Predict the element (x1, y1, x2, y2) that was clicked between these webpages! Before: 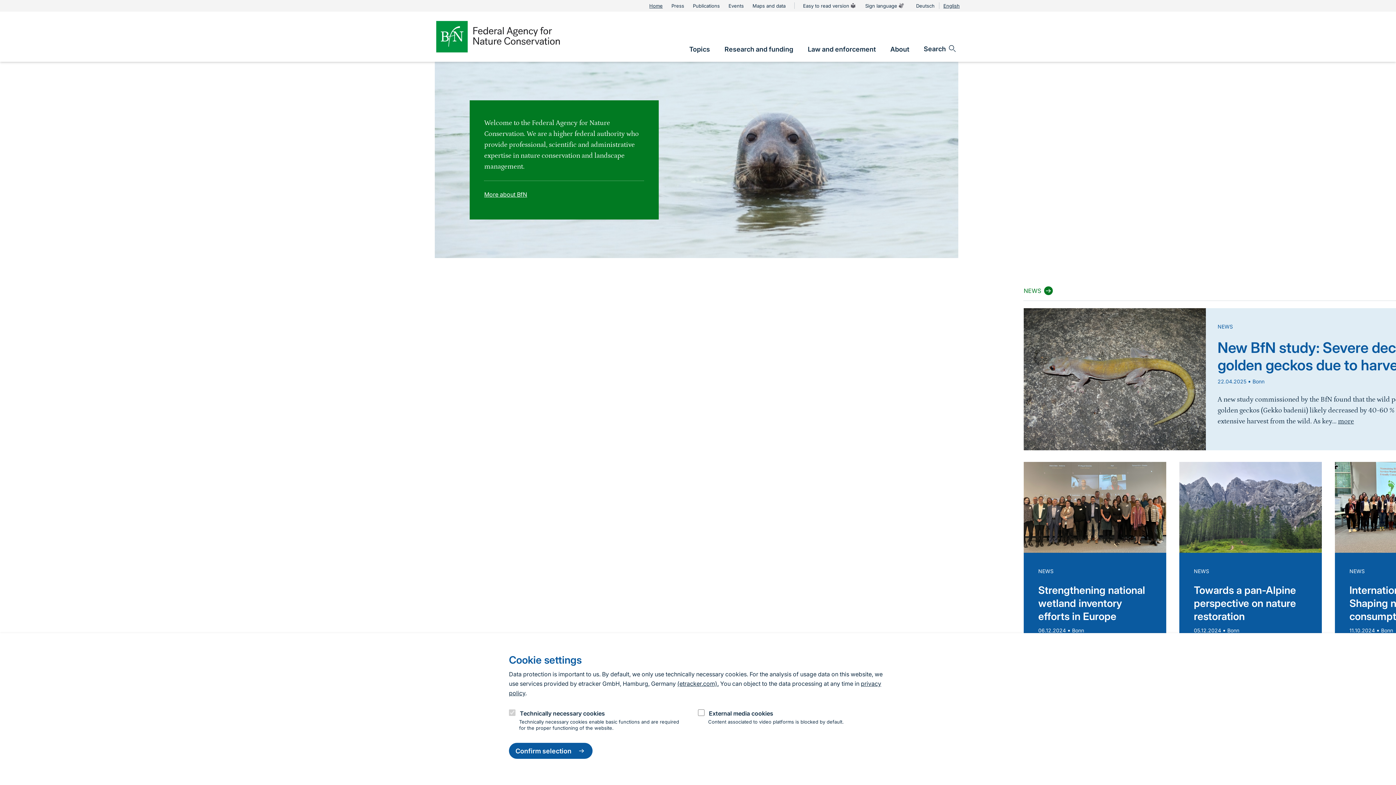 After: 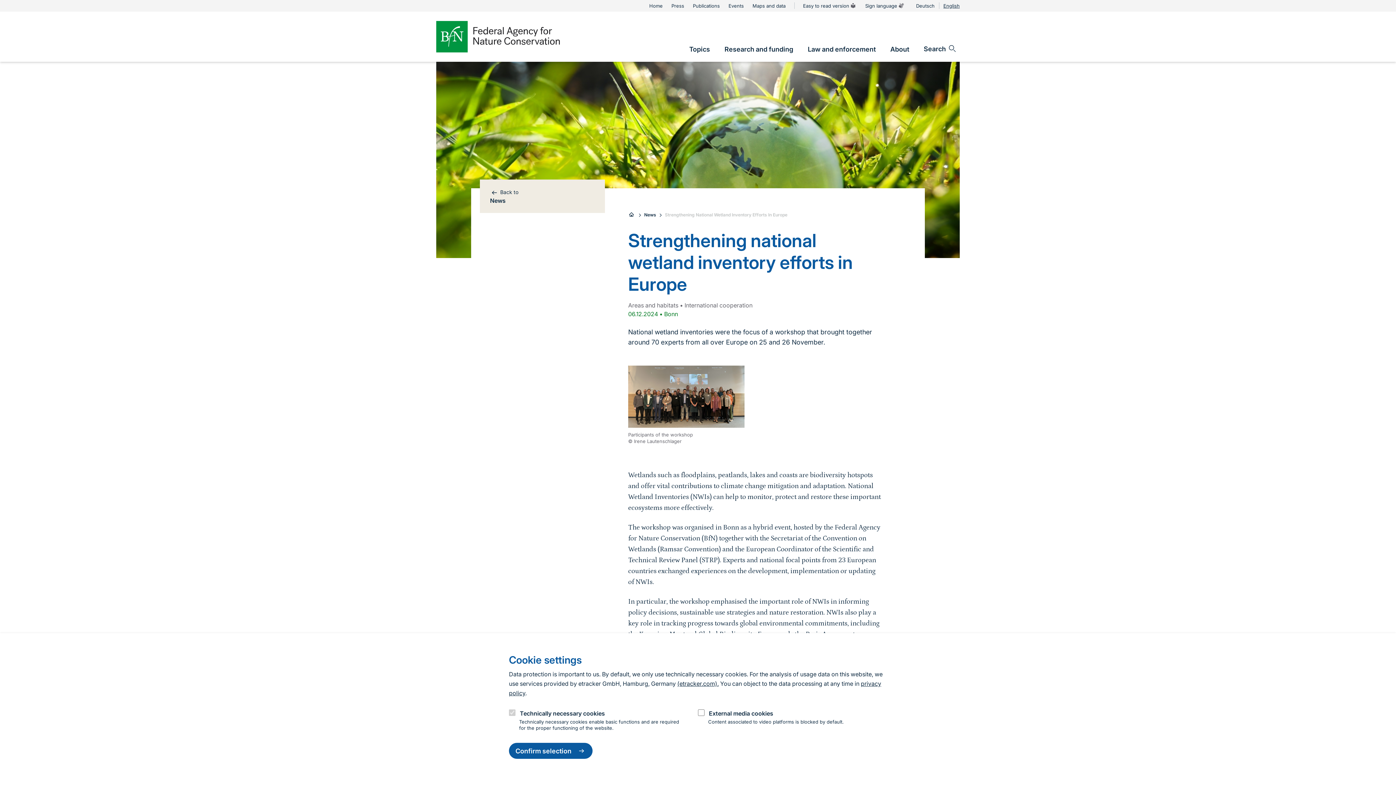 Action: label: Strengthening national wetland inventory efforts in Europe bbox: (1038, 584, 1145, 622)